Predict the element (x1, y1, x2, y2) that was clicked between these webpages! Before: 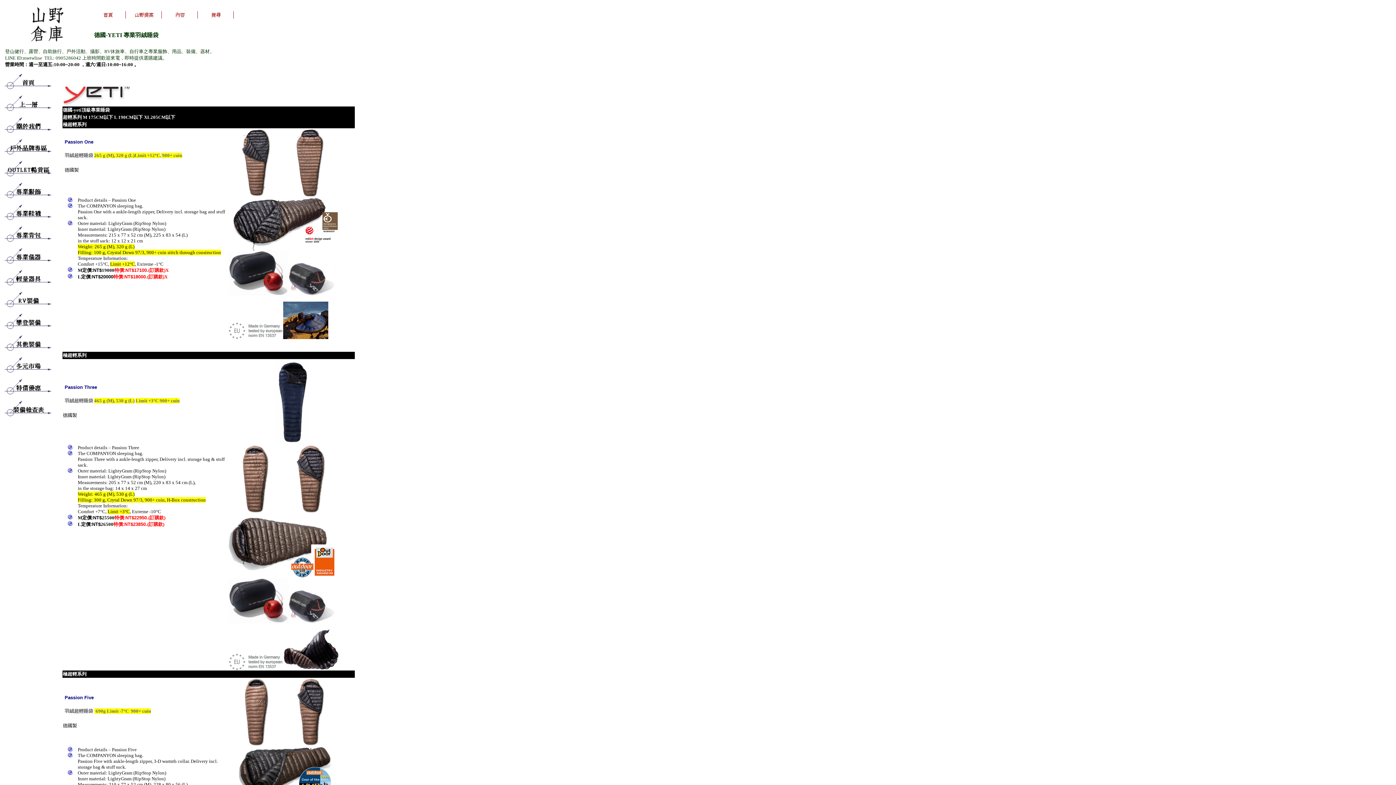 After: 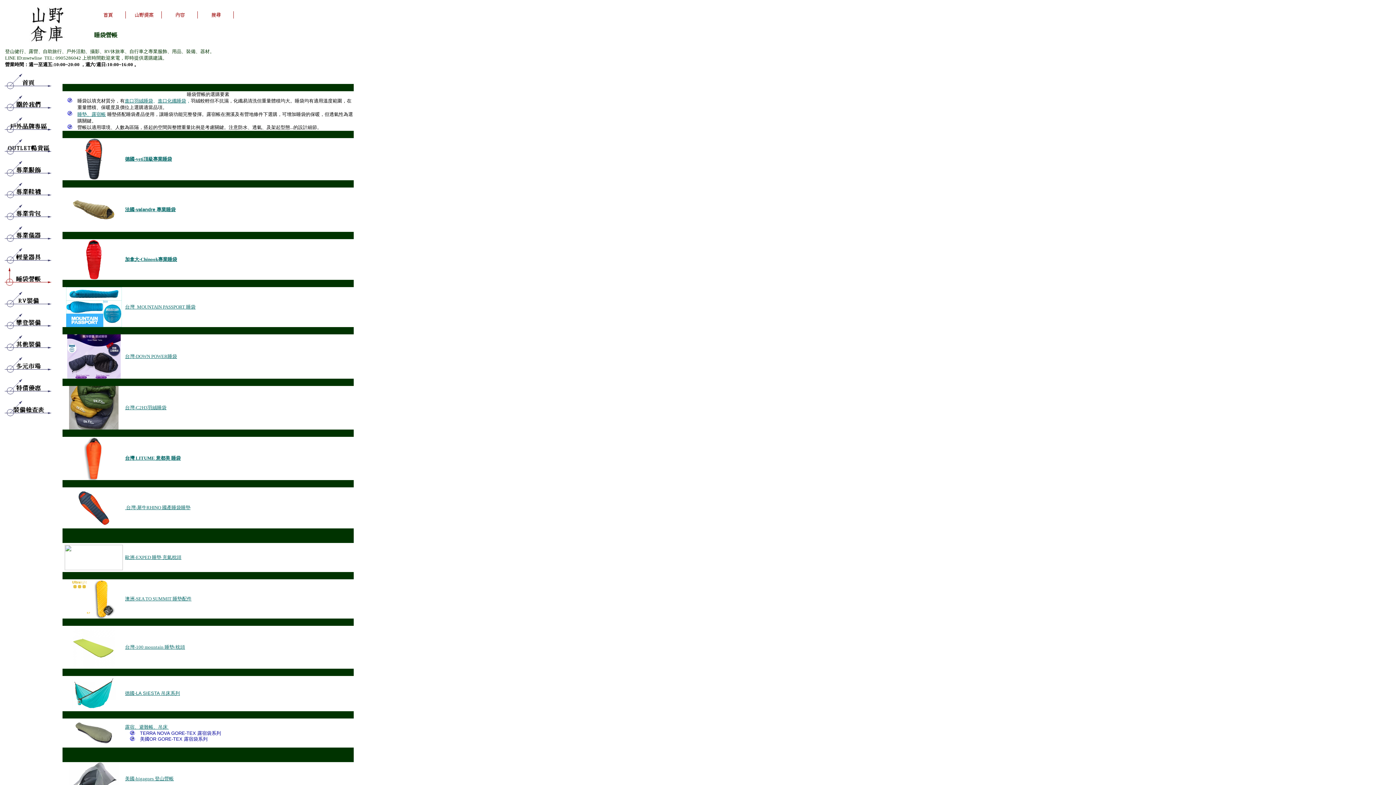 Action: bbox: (2, 110, 53, 116)